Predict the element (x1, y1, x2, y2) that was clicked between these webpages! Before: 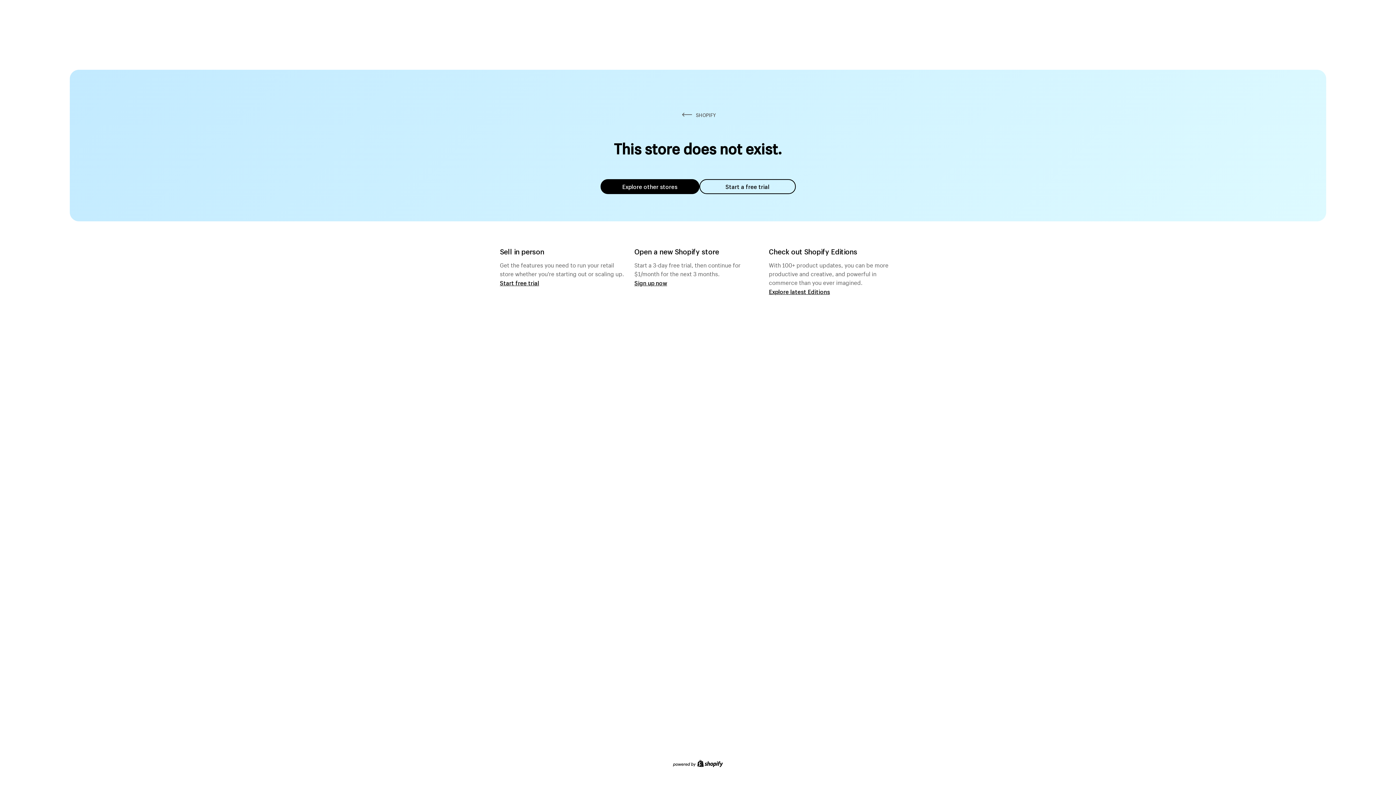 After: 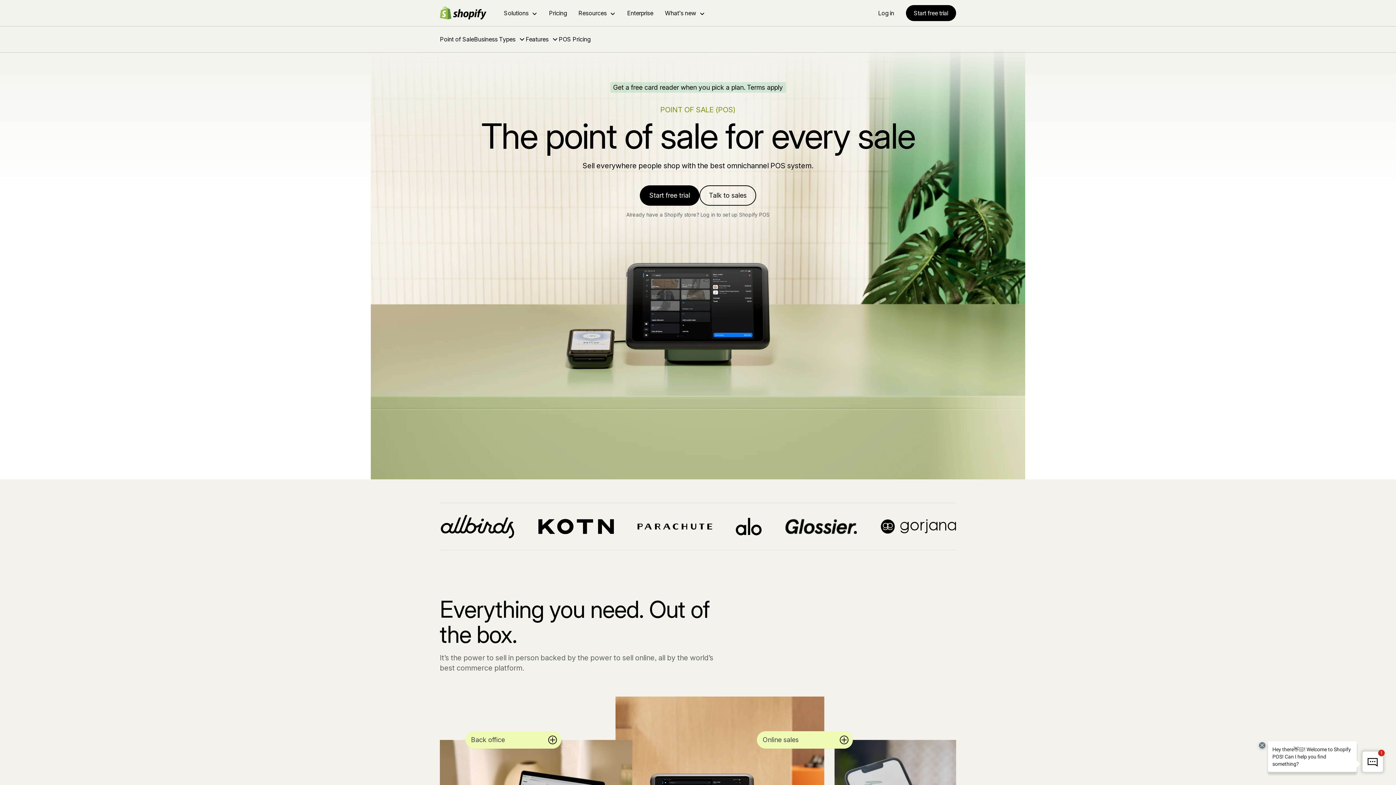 Action: label: Start free trial bbox: (500, 279, 539, 286)